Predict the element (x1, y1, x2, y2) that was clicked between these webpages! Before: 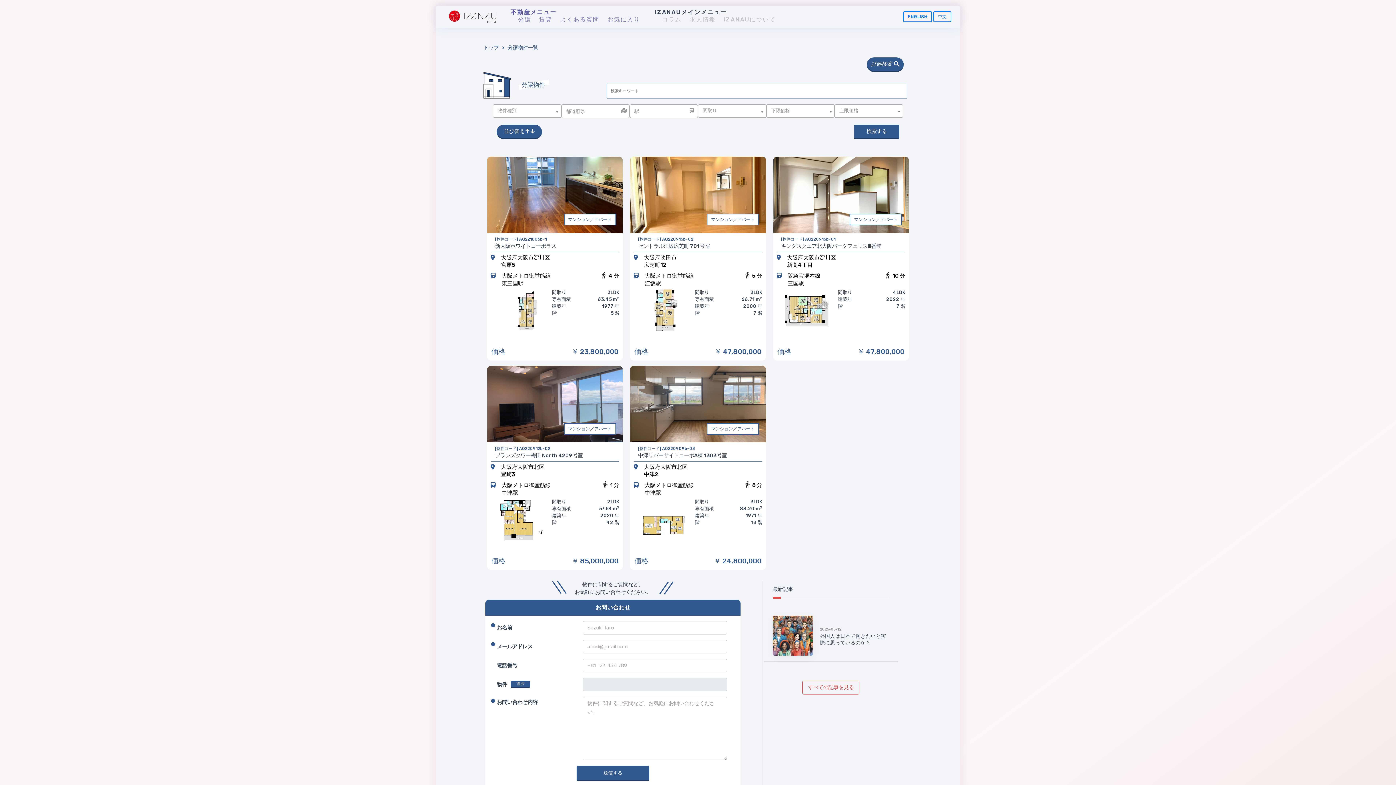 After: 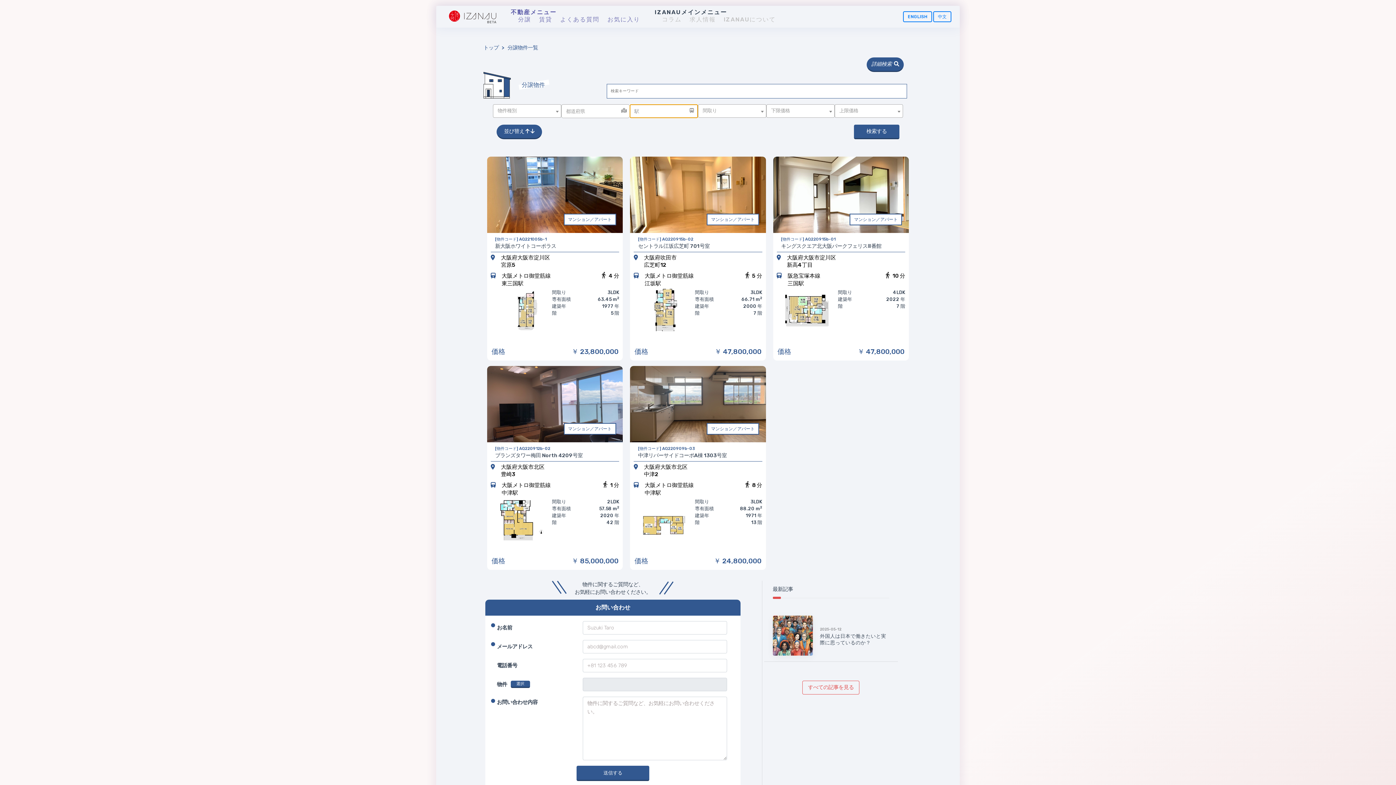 Action: label: 駅 bbox: (629, 104, 698, 118)